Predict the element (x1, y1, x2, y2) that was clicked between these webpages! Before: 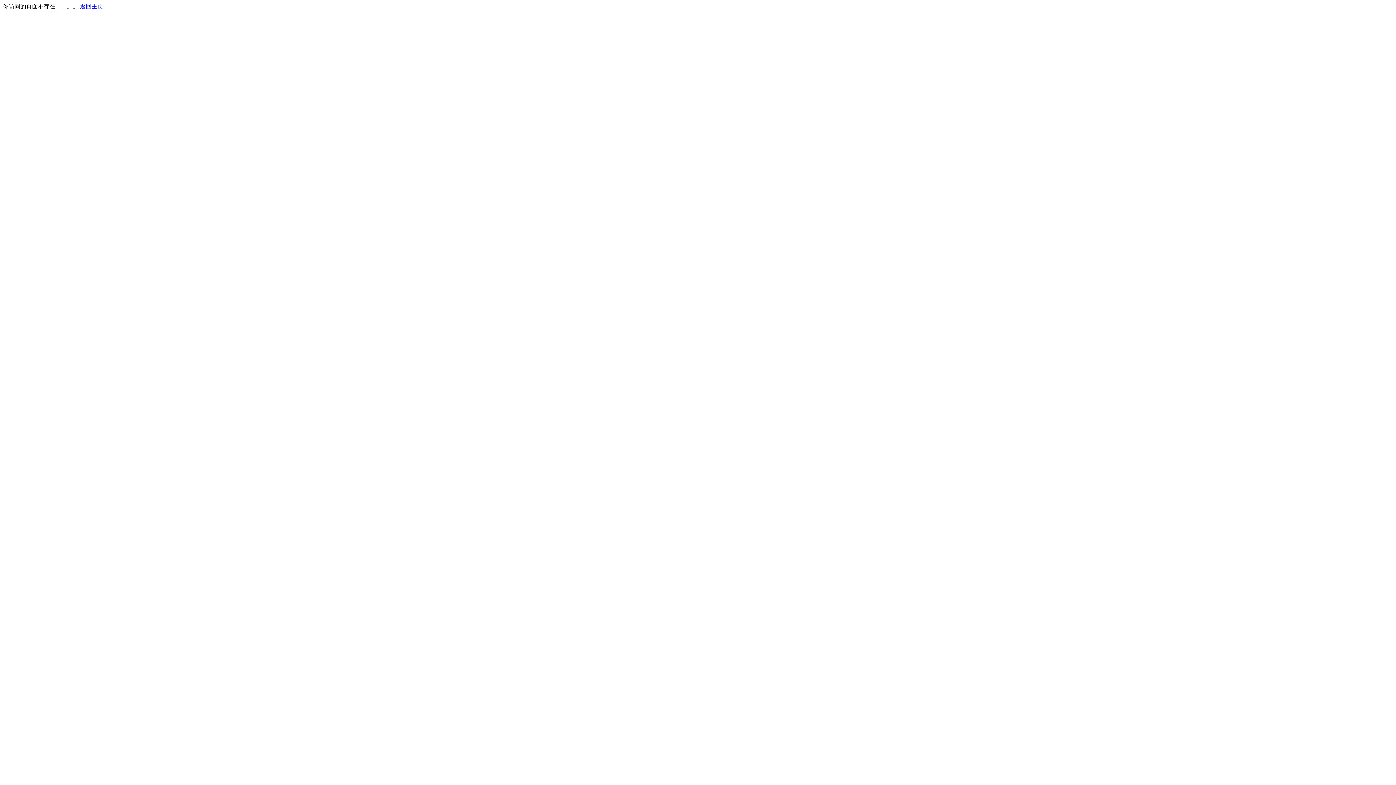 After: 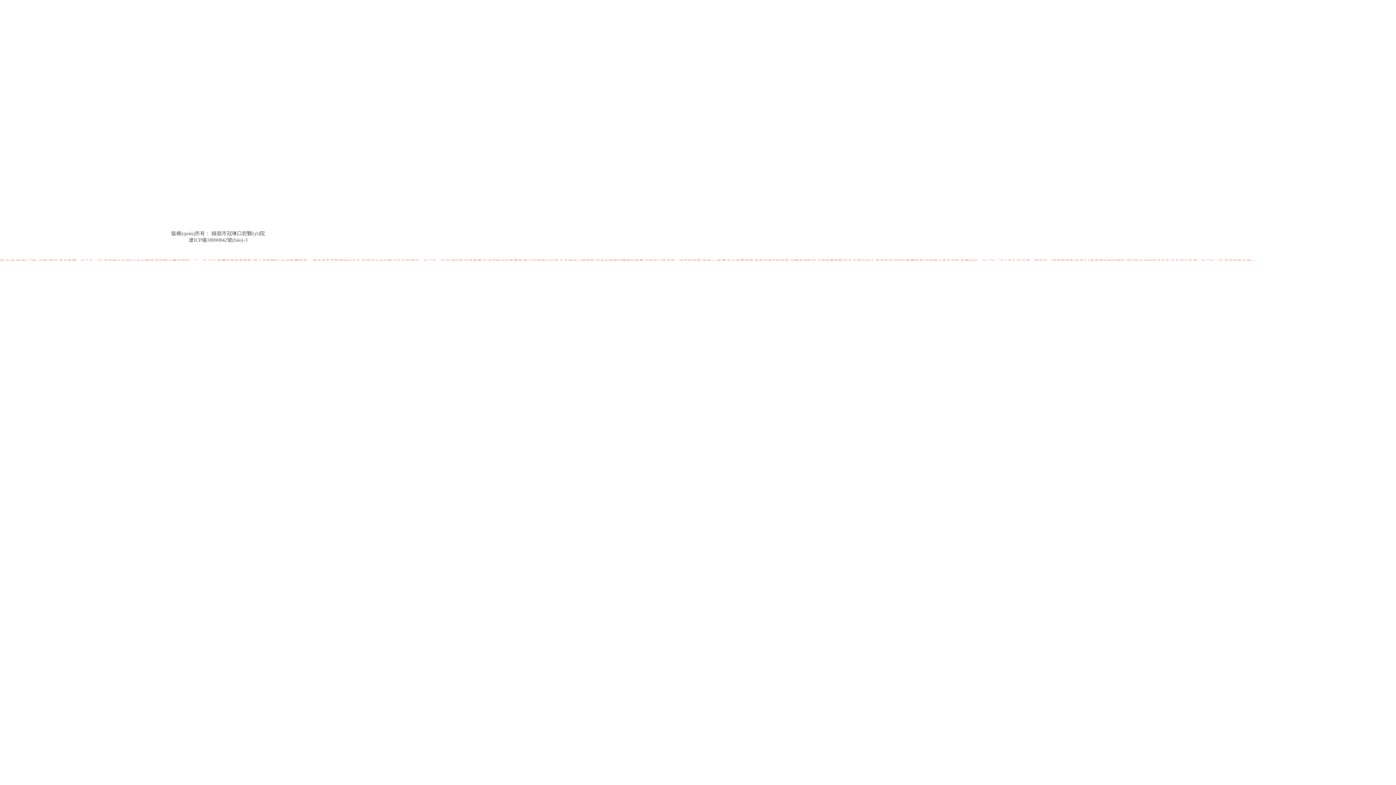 Action: bbox: (80, 3, 103, 9) label: 返回主页